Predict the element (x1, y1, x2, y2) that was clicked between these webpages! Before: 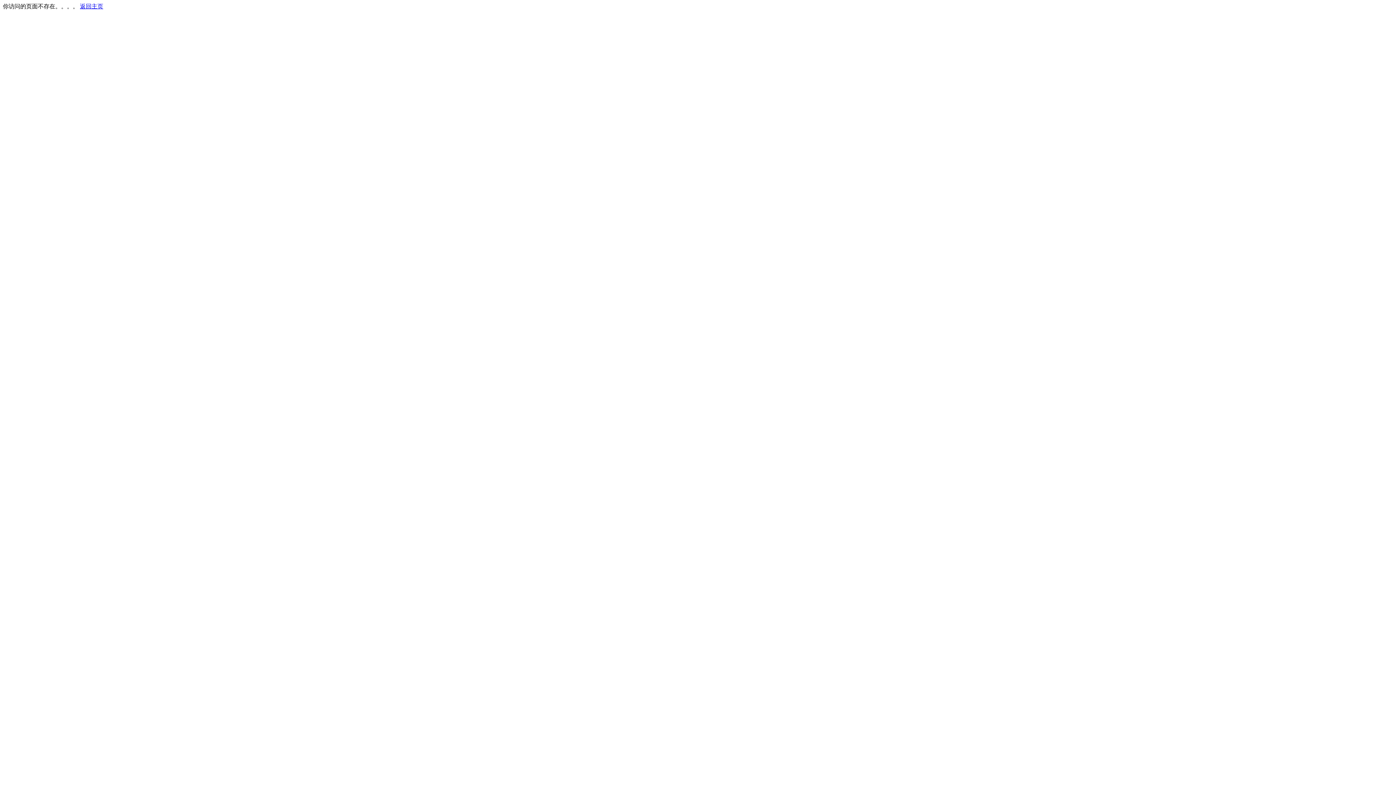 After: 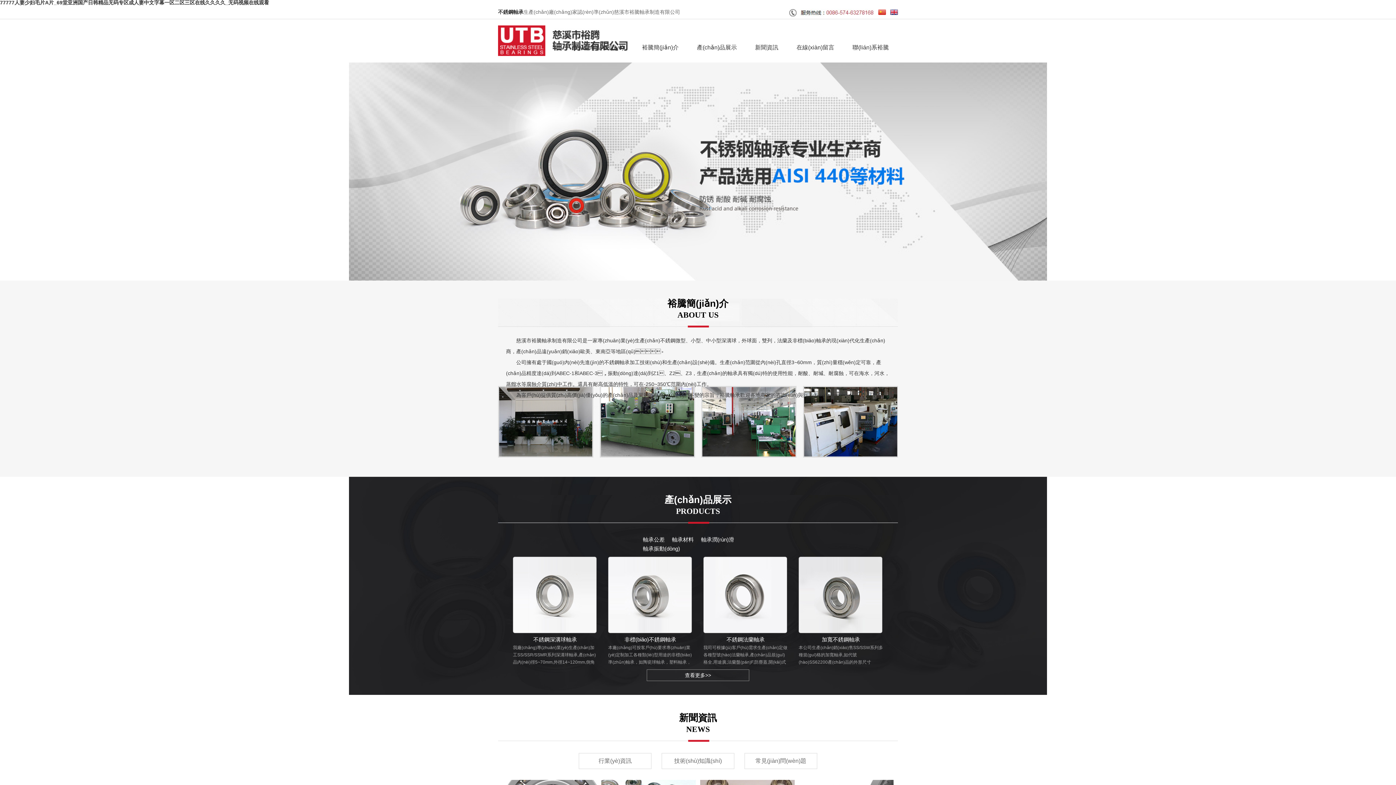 Action: bbox: (80, 3, 103, 9) label: 返回主页